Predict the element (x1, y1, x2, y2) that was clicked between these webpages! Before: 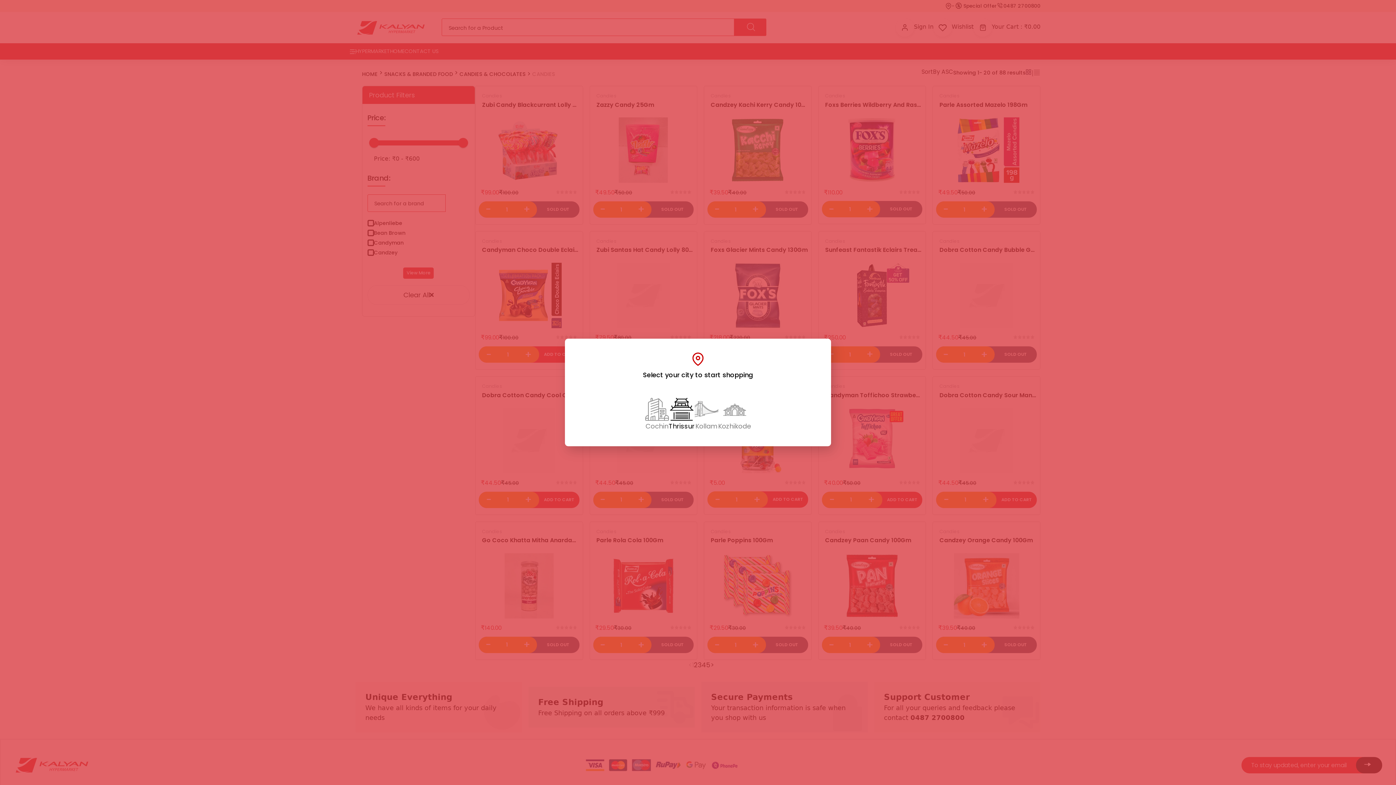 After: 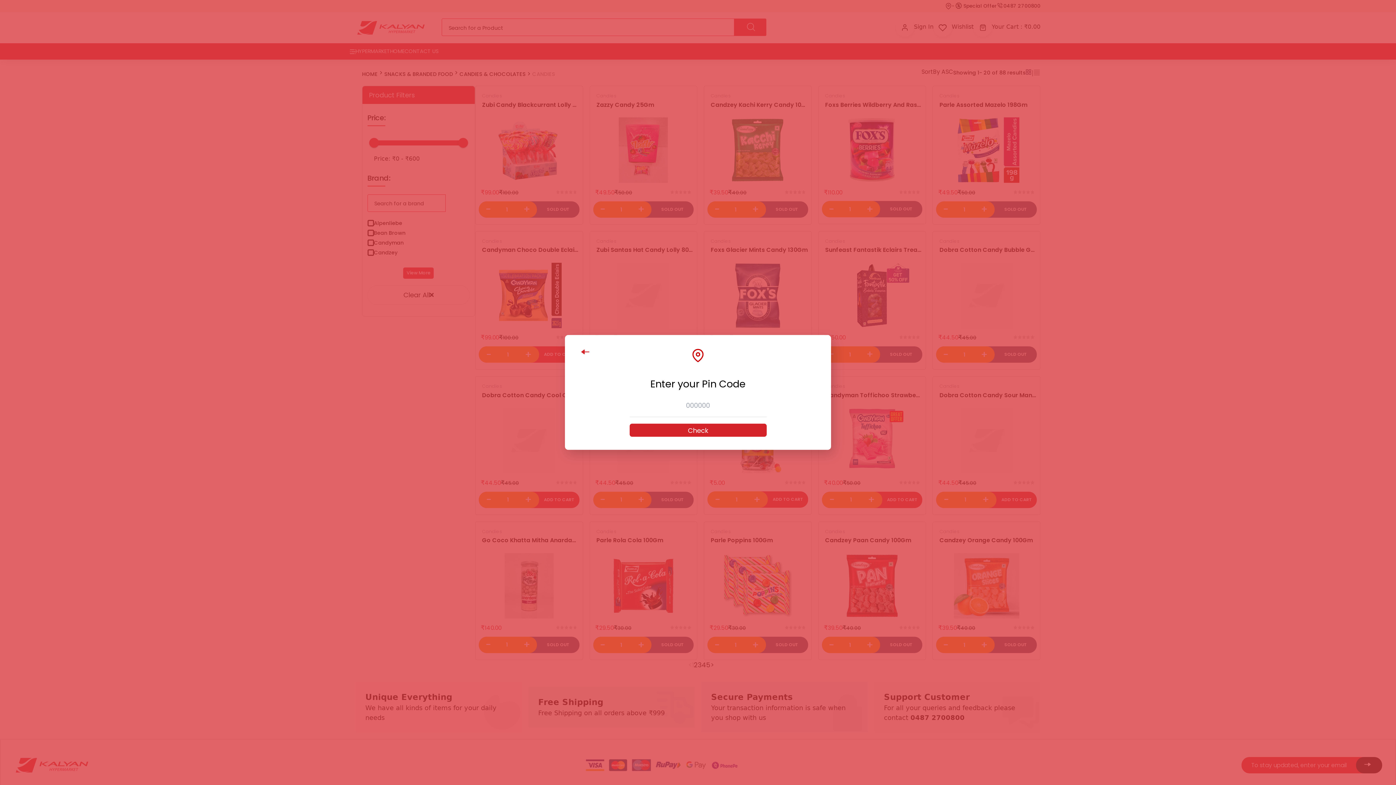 Action: bbox: (694, 397, 718, 433) label: Kollam